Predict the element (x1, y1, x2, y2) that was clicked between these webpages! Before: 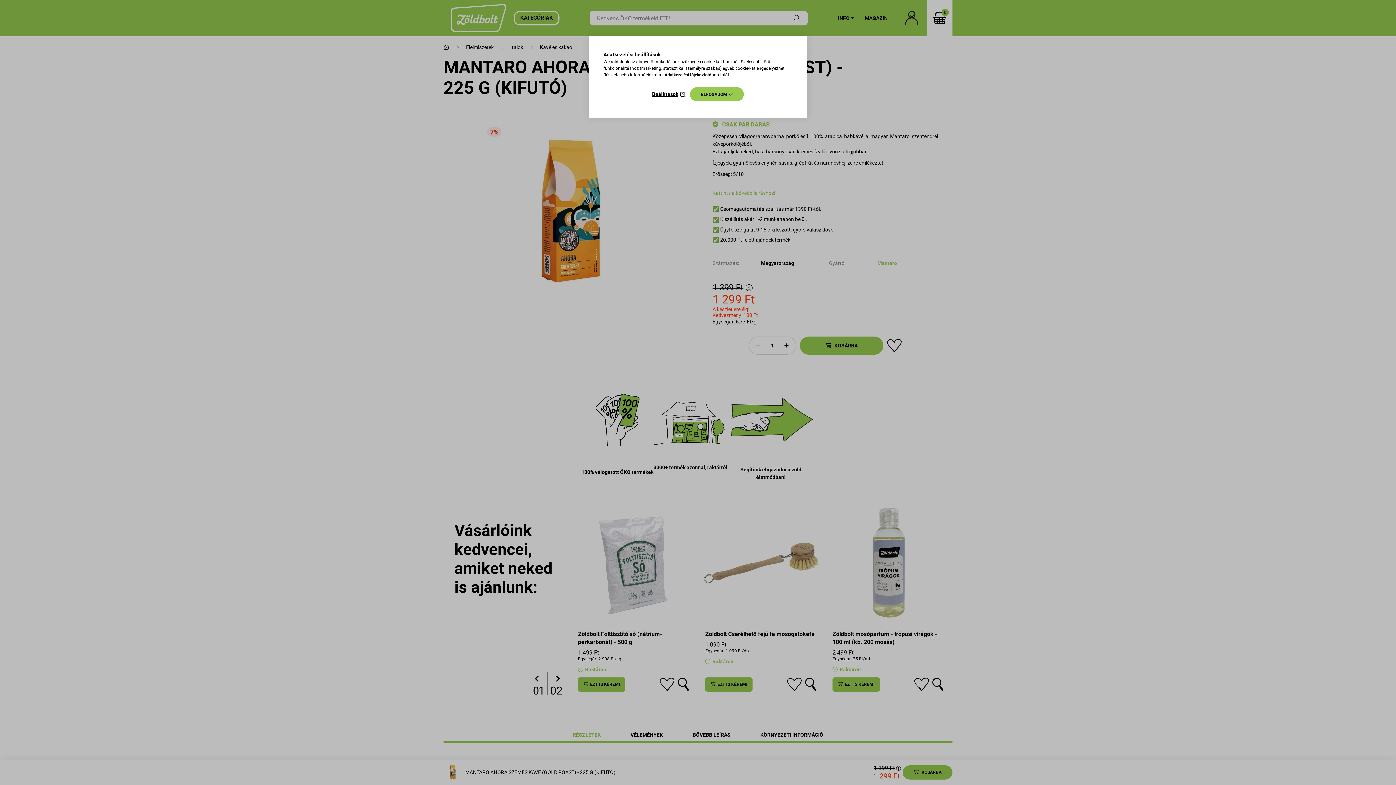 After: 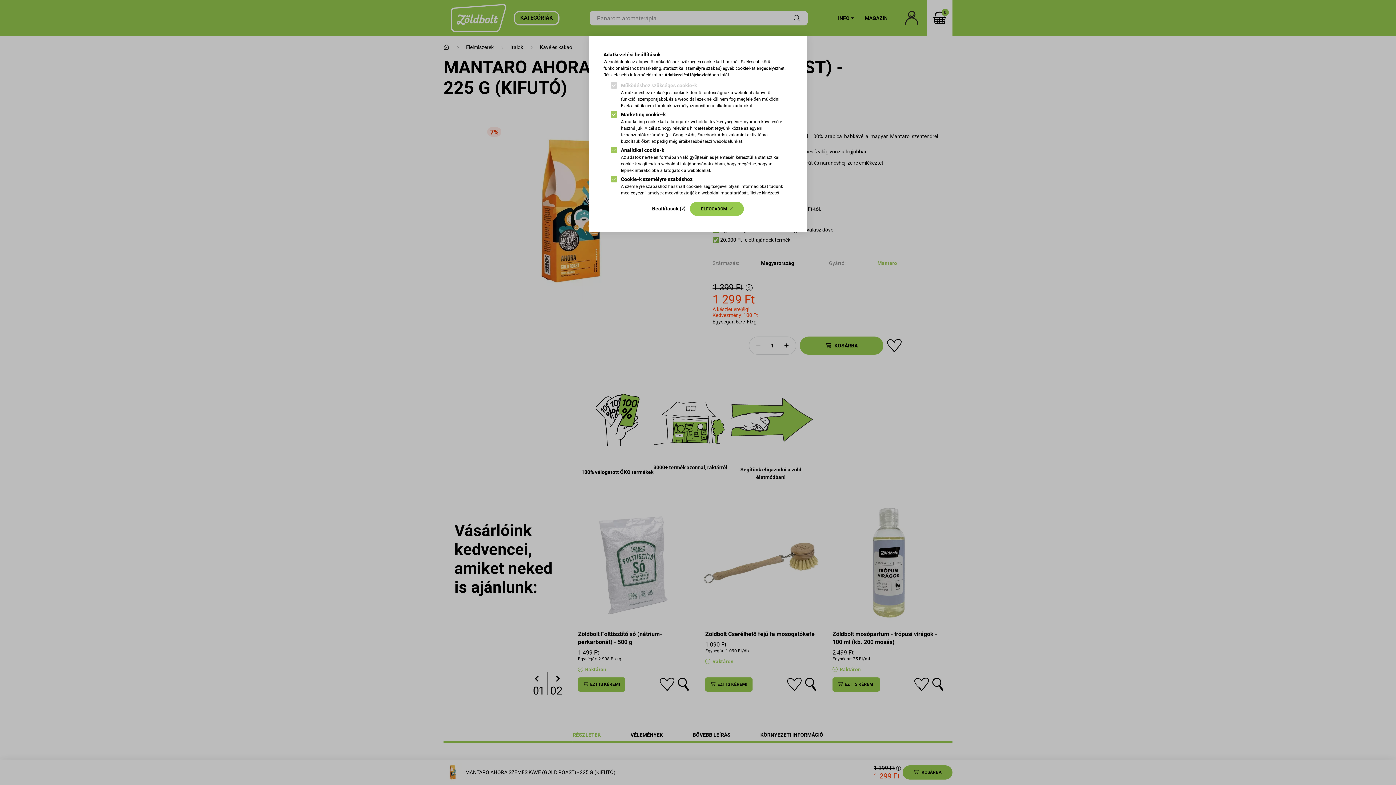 Action: label: Beállítások bbox: (652, 89, 685, 99)